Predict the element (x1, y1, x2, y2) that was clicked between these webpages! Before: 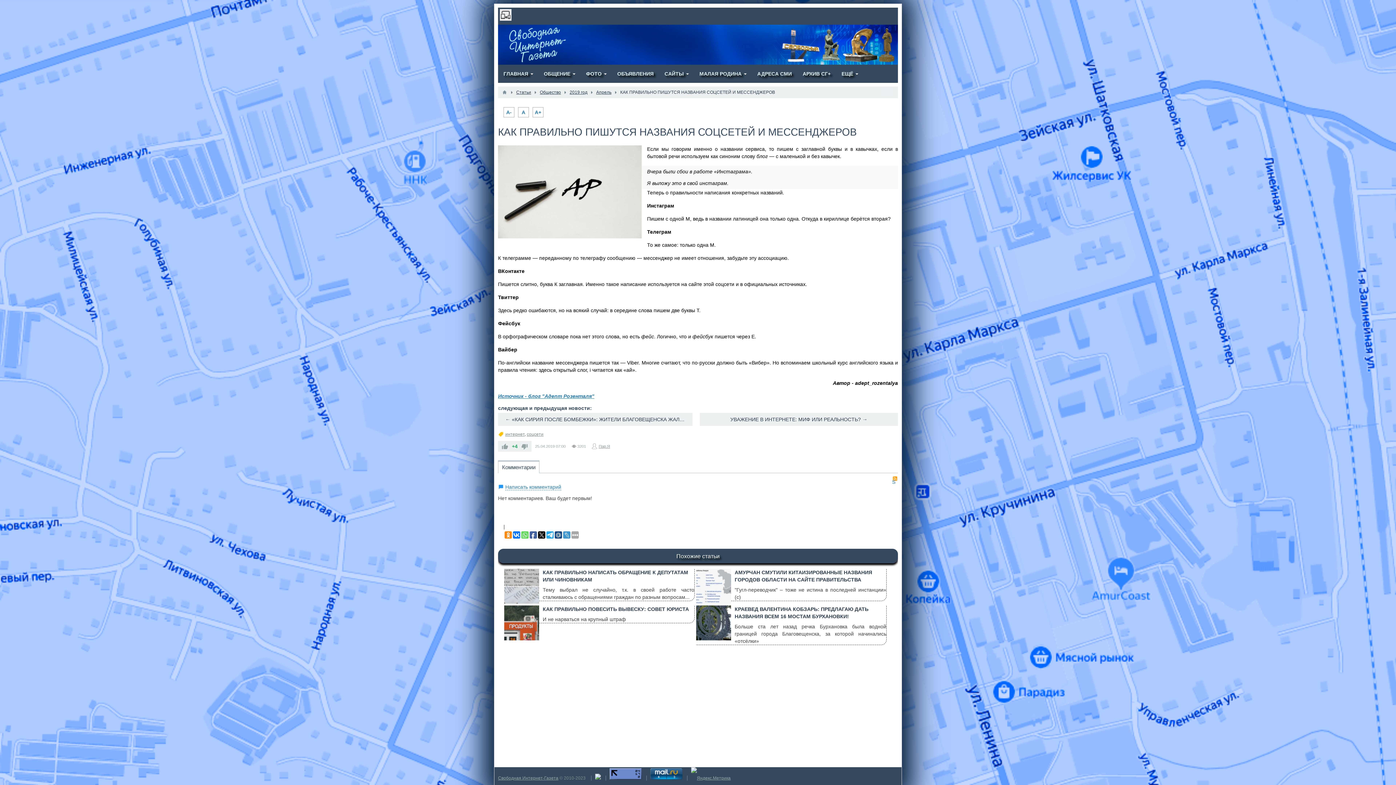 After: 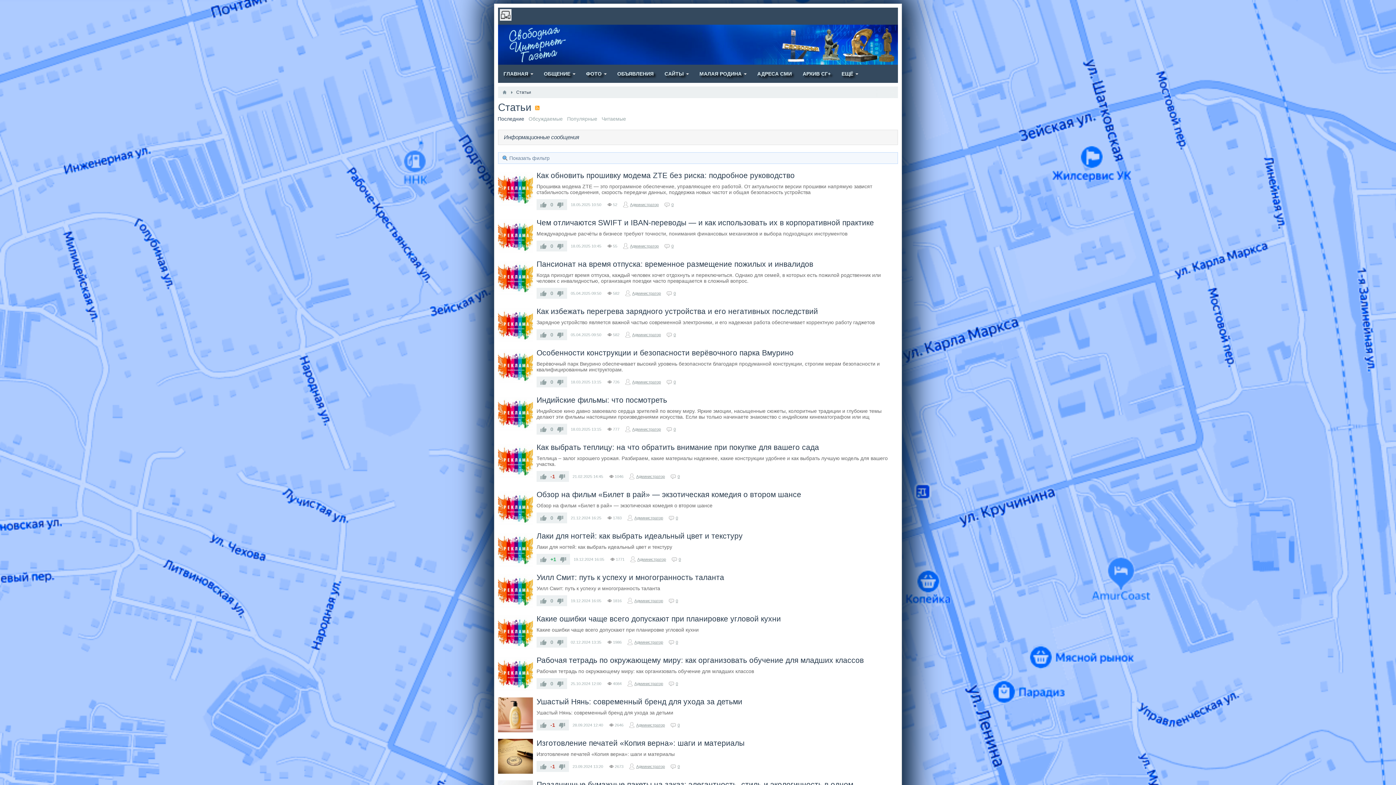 Action: label: Статьи bbox: (516, 89, 531, 94)